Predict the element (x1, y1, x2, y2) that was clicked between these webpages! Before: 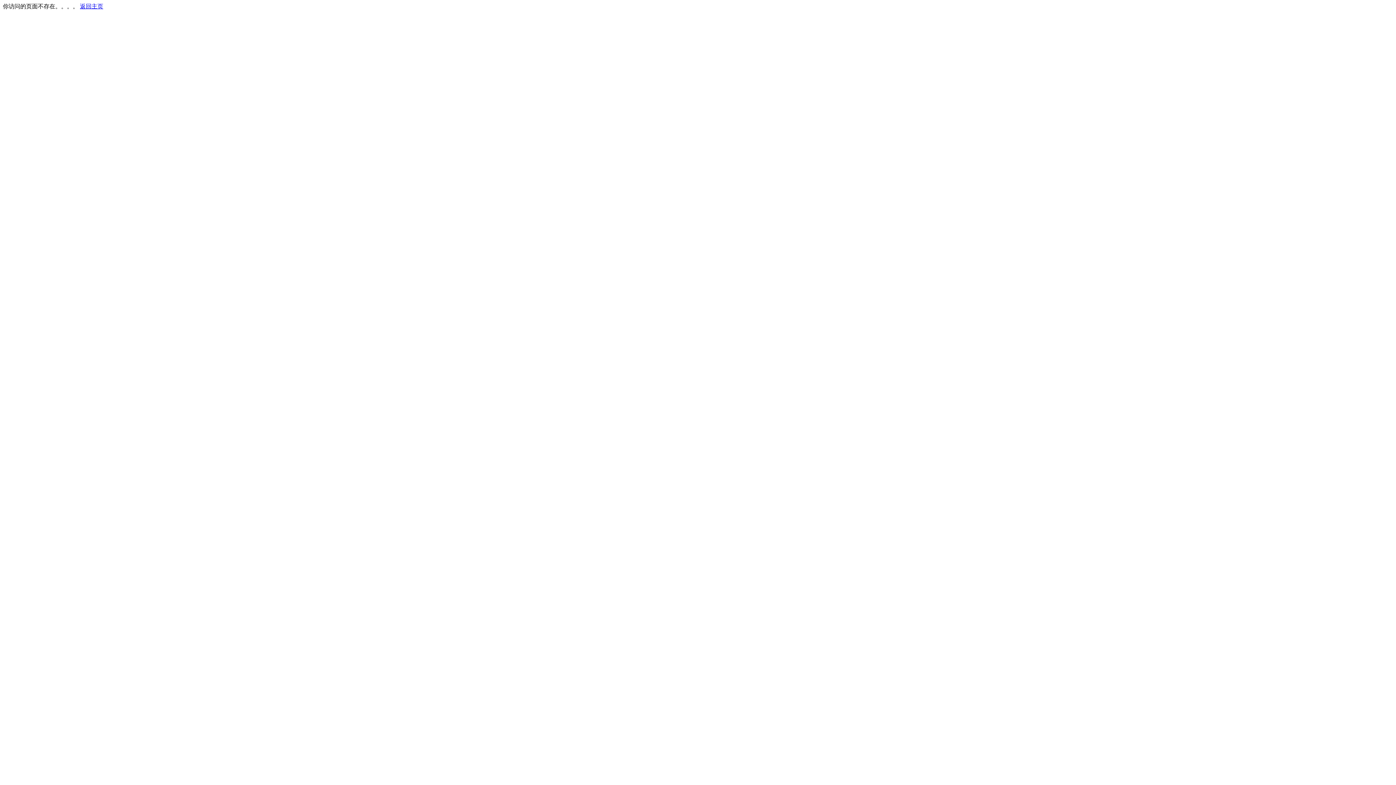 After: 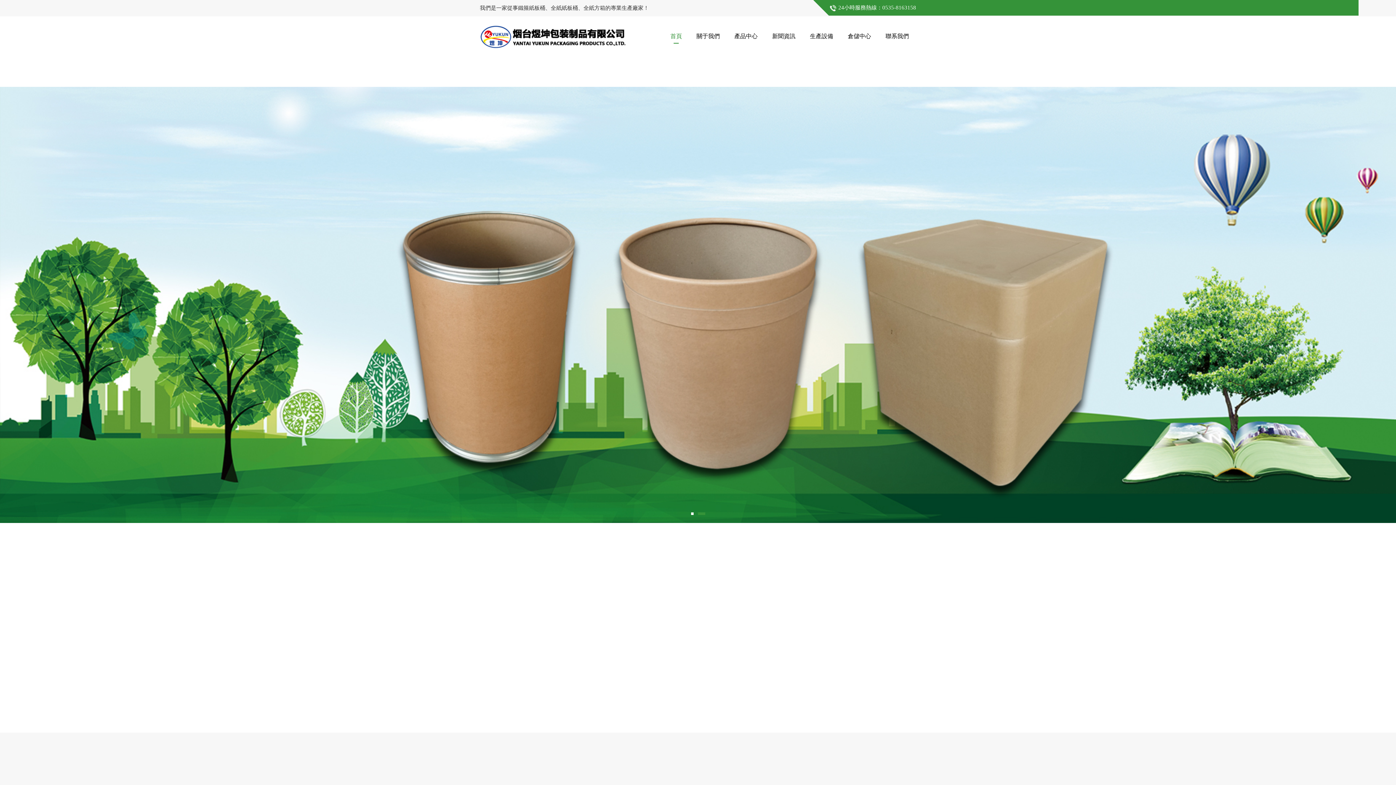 Action: bbox: (80, 3, 103, 9) label: 返回主页